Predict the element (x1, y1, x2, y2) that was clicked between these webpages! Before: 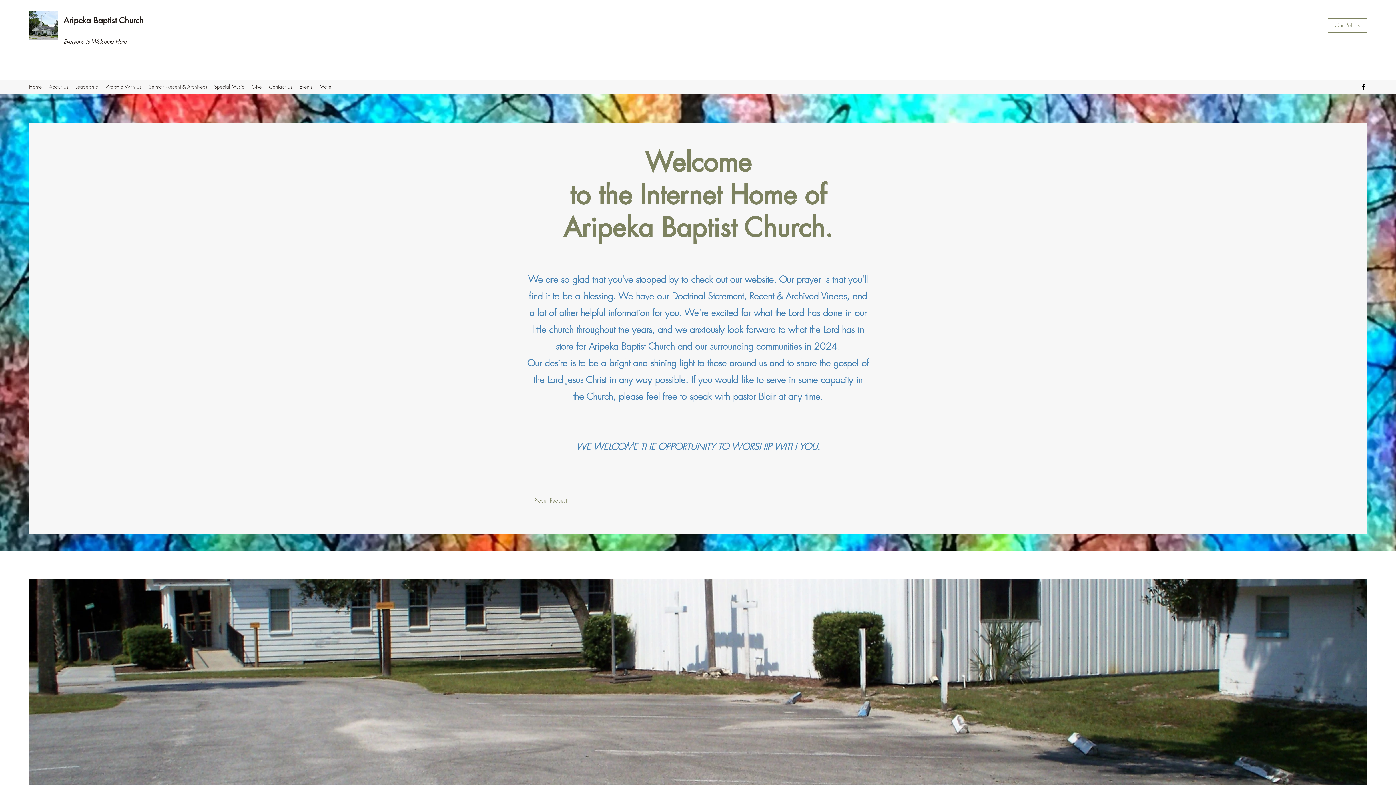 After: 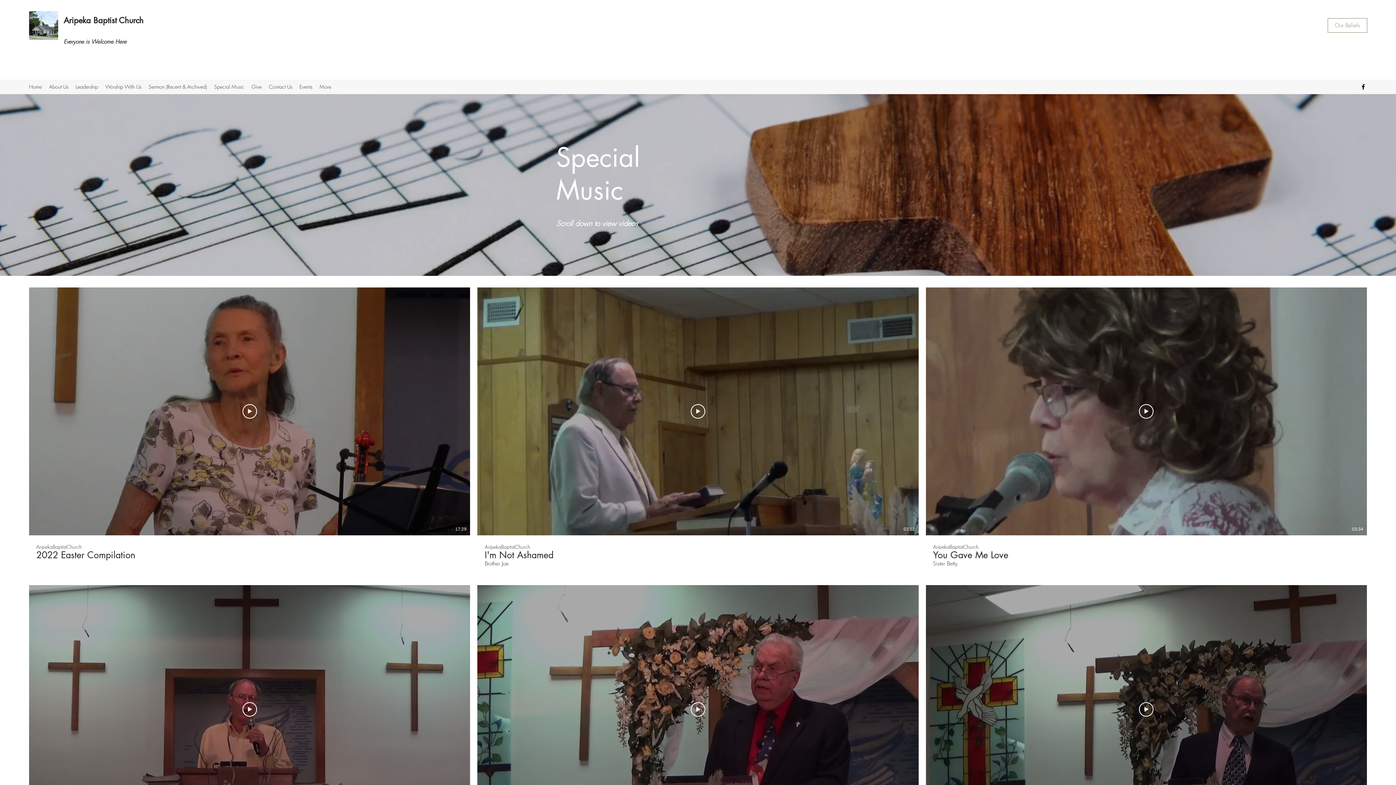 Action: label: Special Music bbox: (210, 81, 248, 92)